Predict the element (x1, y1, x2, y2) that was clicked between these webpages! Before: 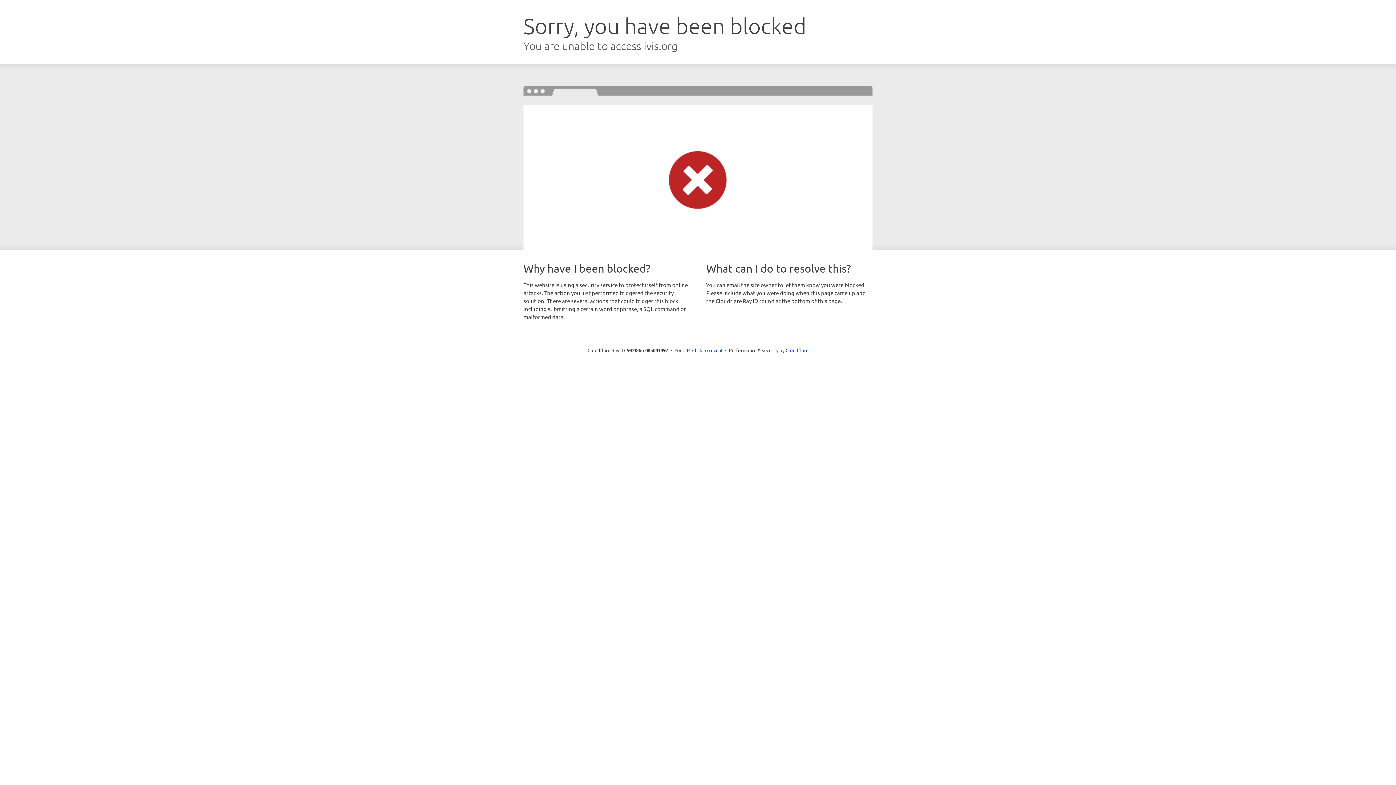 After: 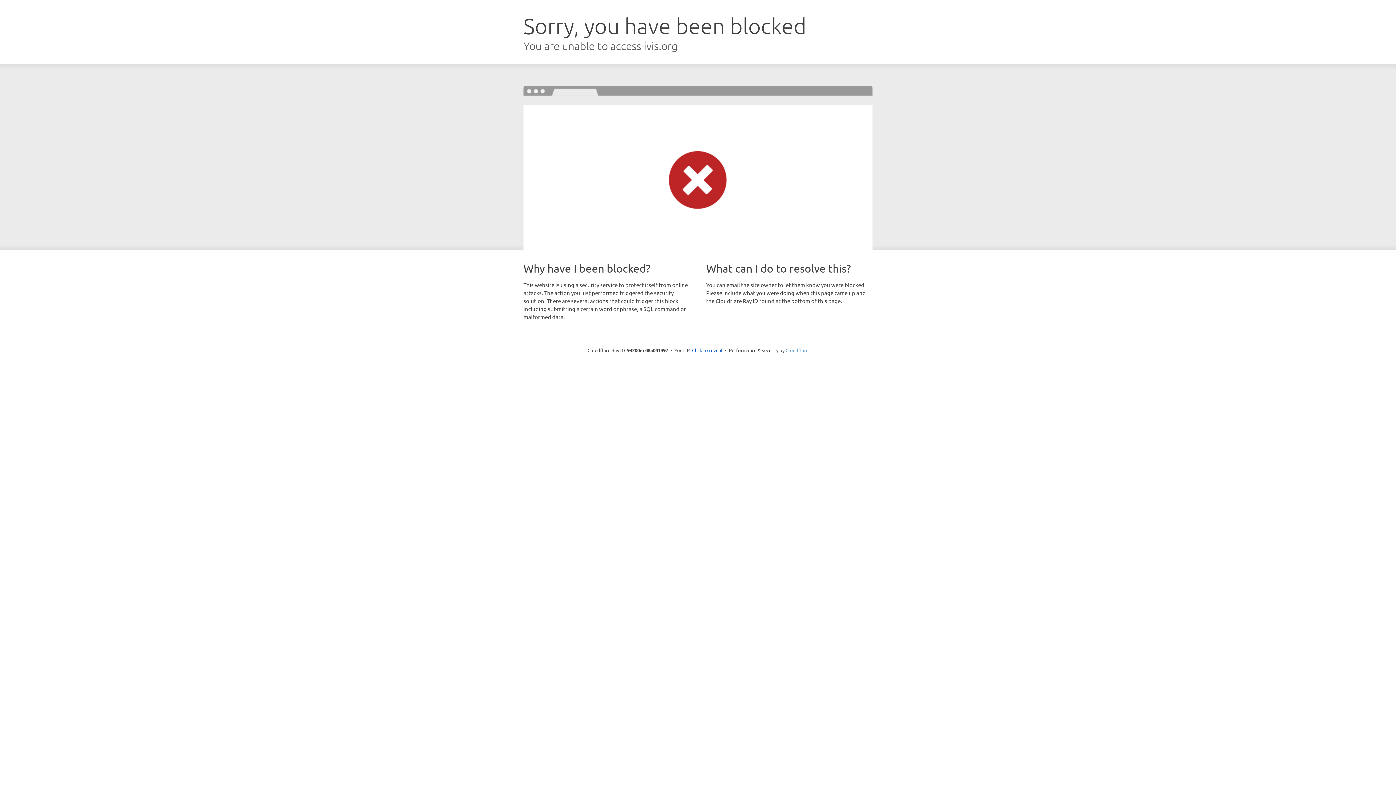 Action: bbox: (785, 347, 808, 353) label: Cloudflare